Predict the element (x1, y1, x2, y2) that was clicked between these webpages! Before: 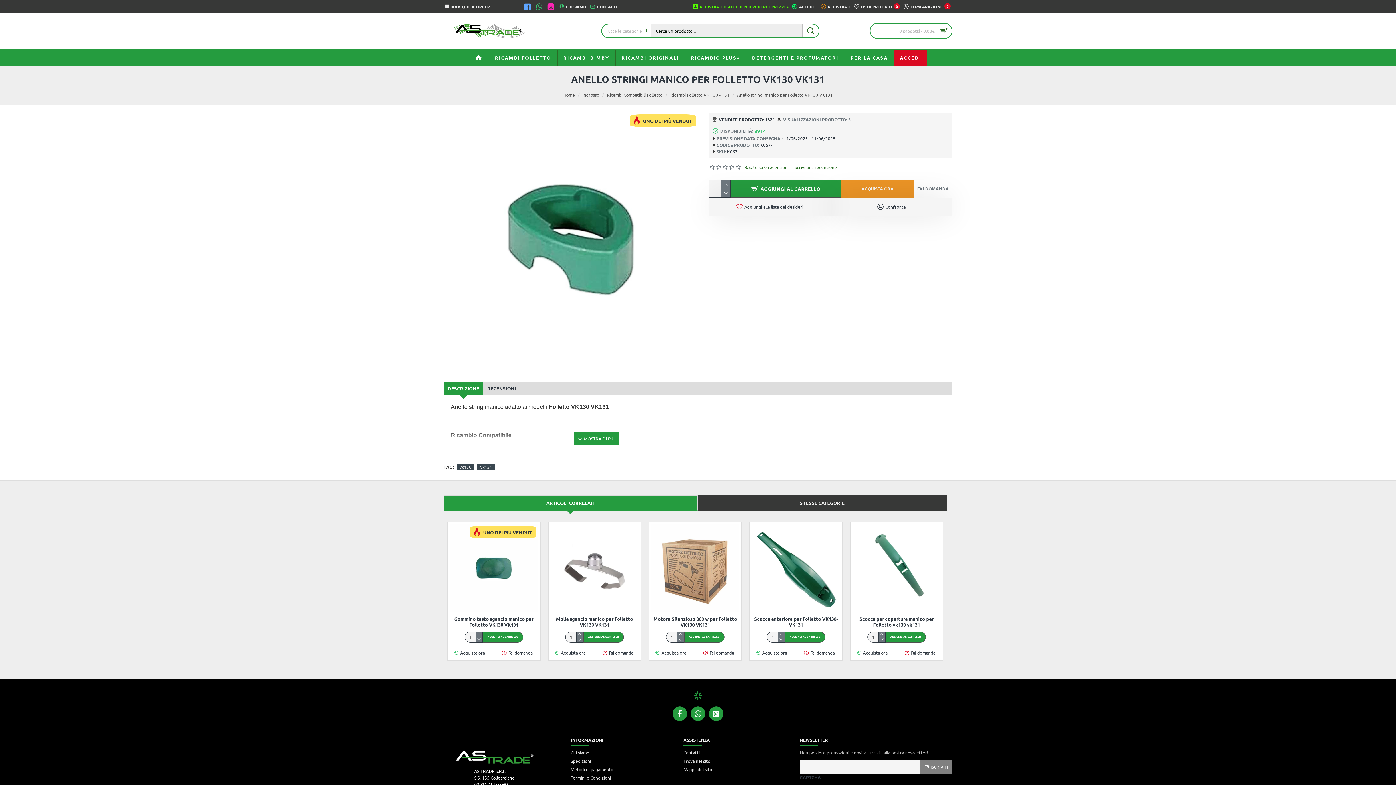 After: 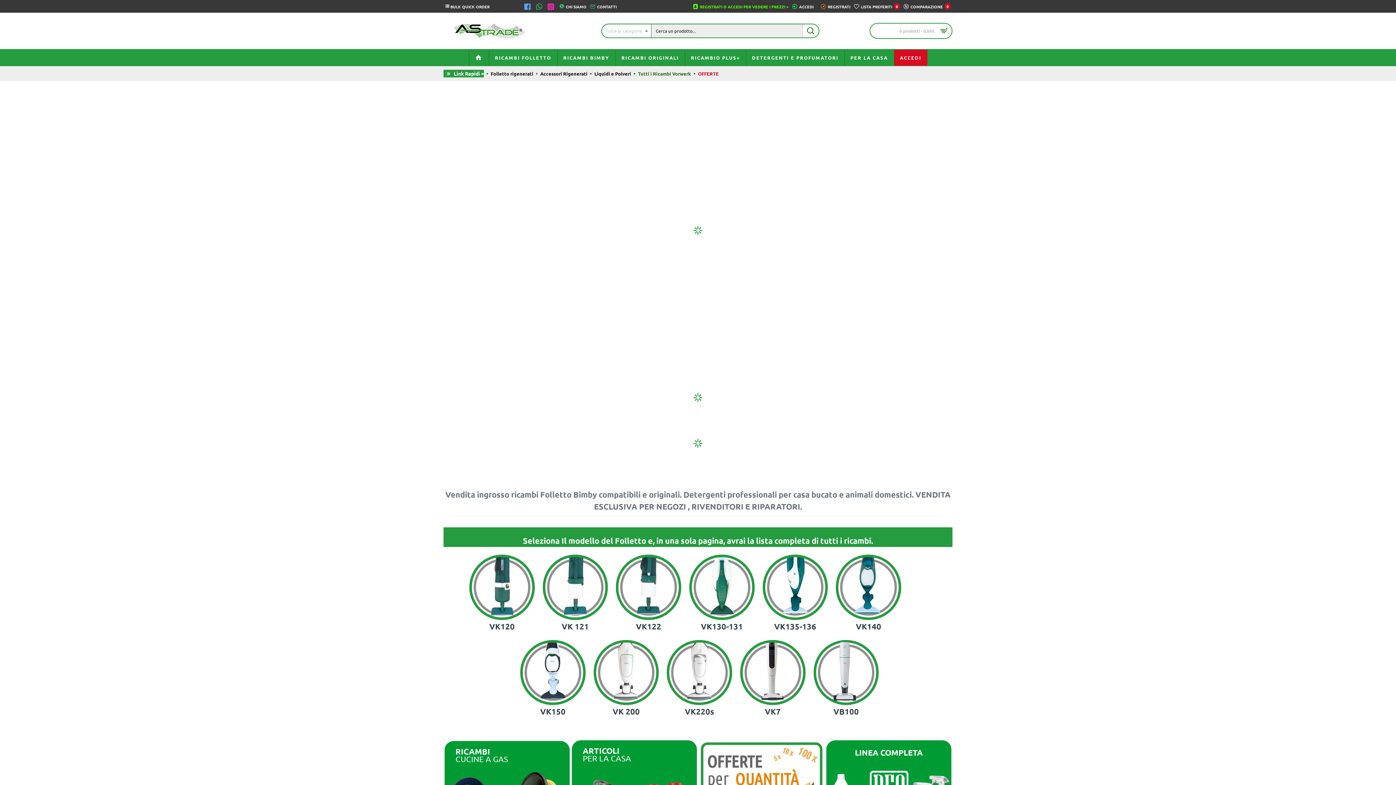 Action: bbox: (443, 12, 536, 49)